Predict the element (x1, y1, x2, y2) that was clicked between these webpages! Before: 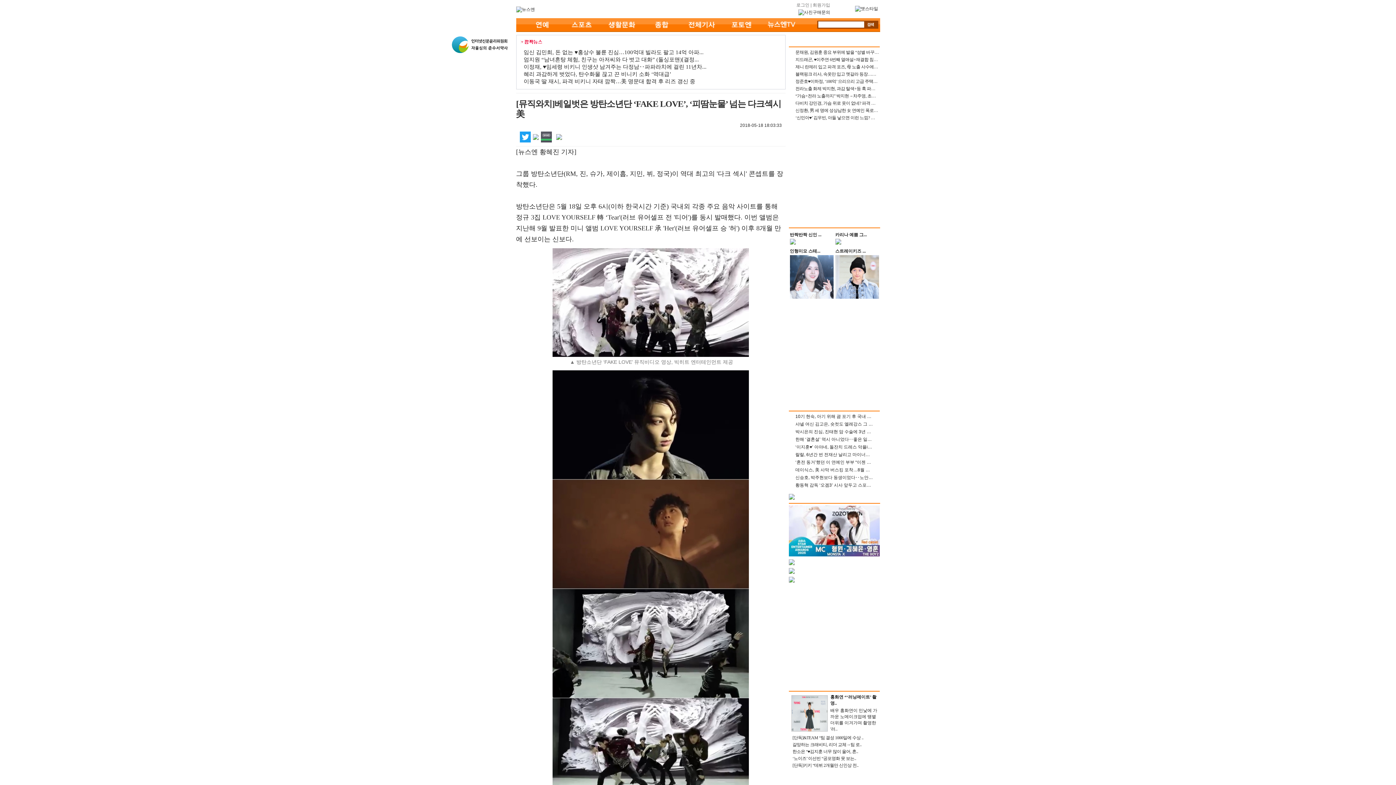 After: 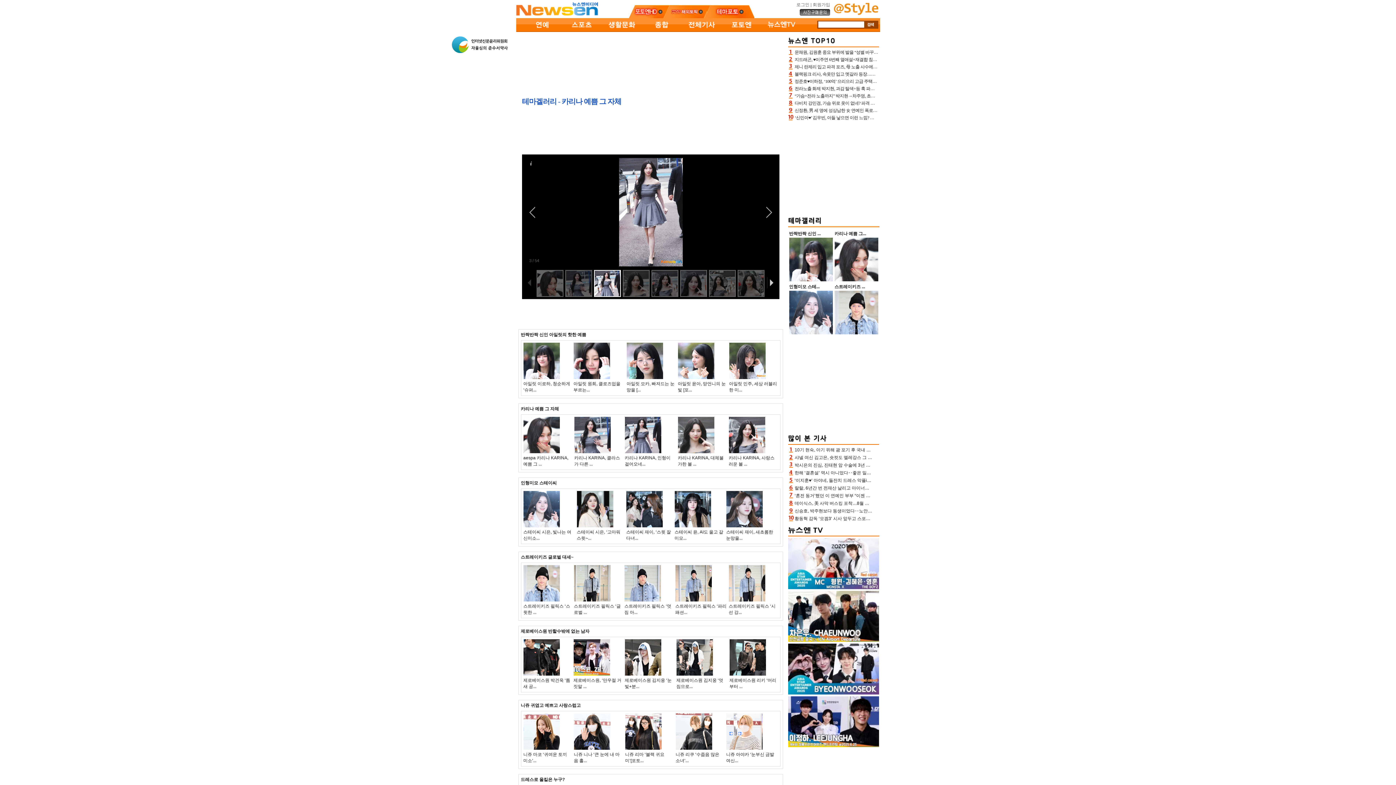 Action: bbox: (835, 240, 841, 245)